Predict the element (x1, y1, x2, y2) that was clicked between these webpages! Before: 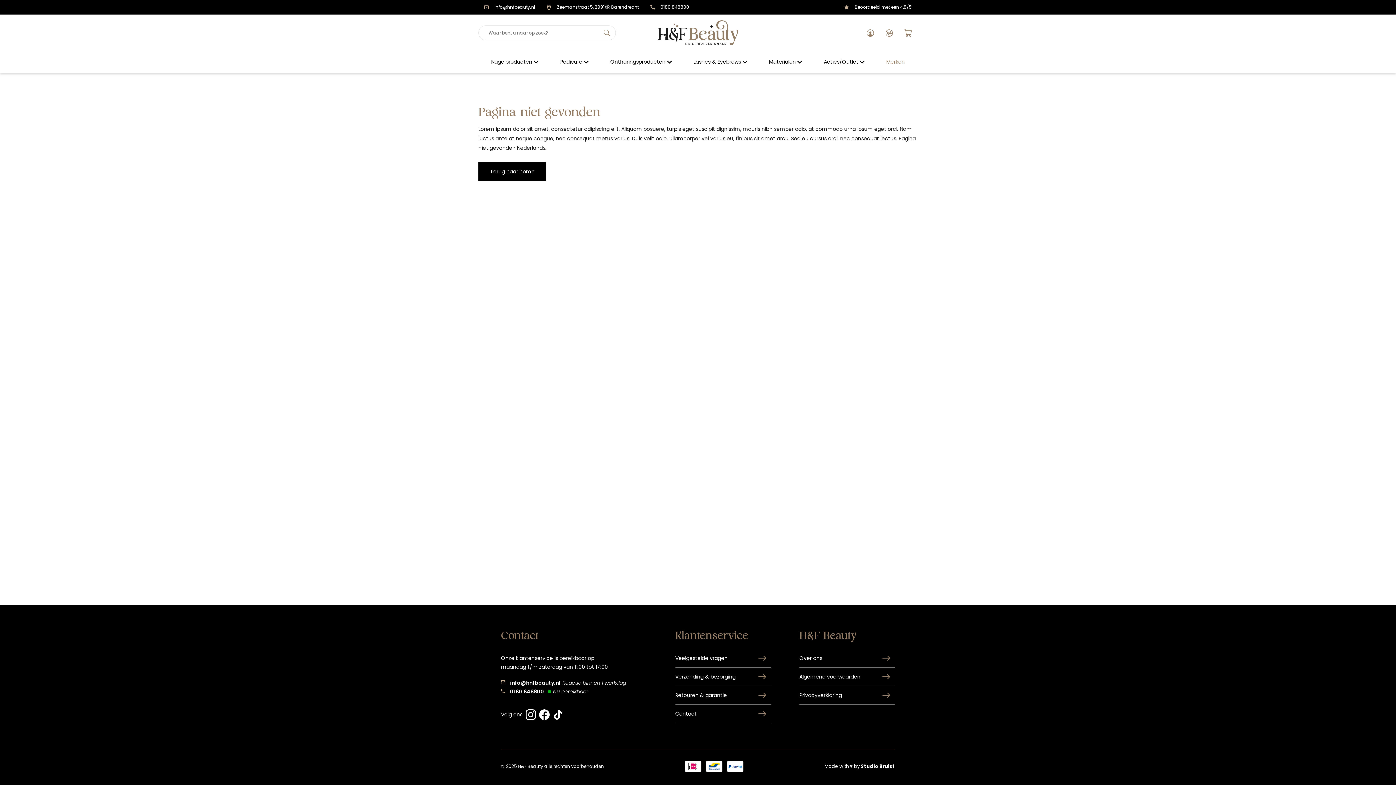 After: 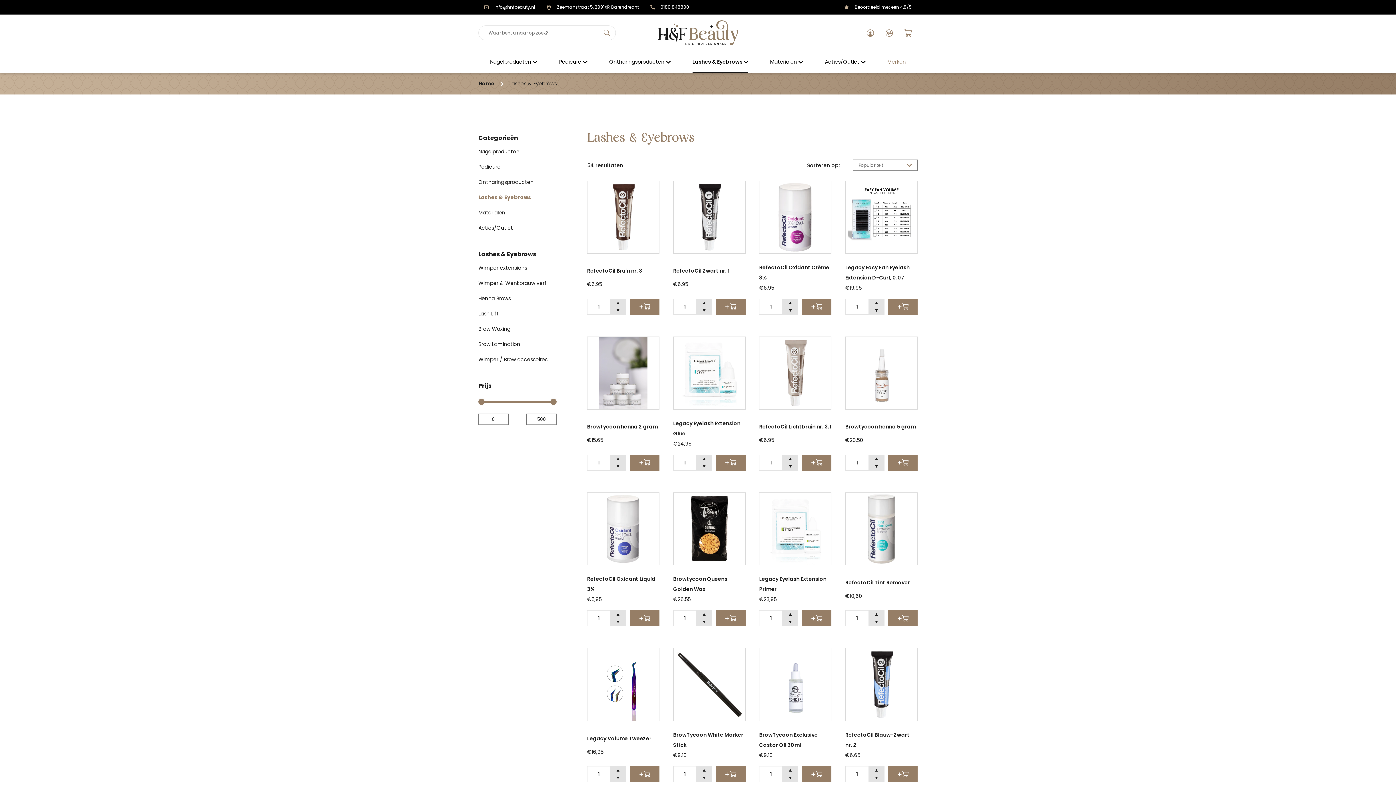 Action: bbox: (682, 51, 758, 72) label: Lashes & Eyebrows 